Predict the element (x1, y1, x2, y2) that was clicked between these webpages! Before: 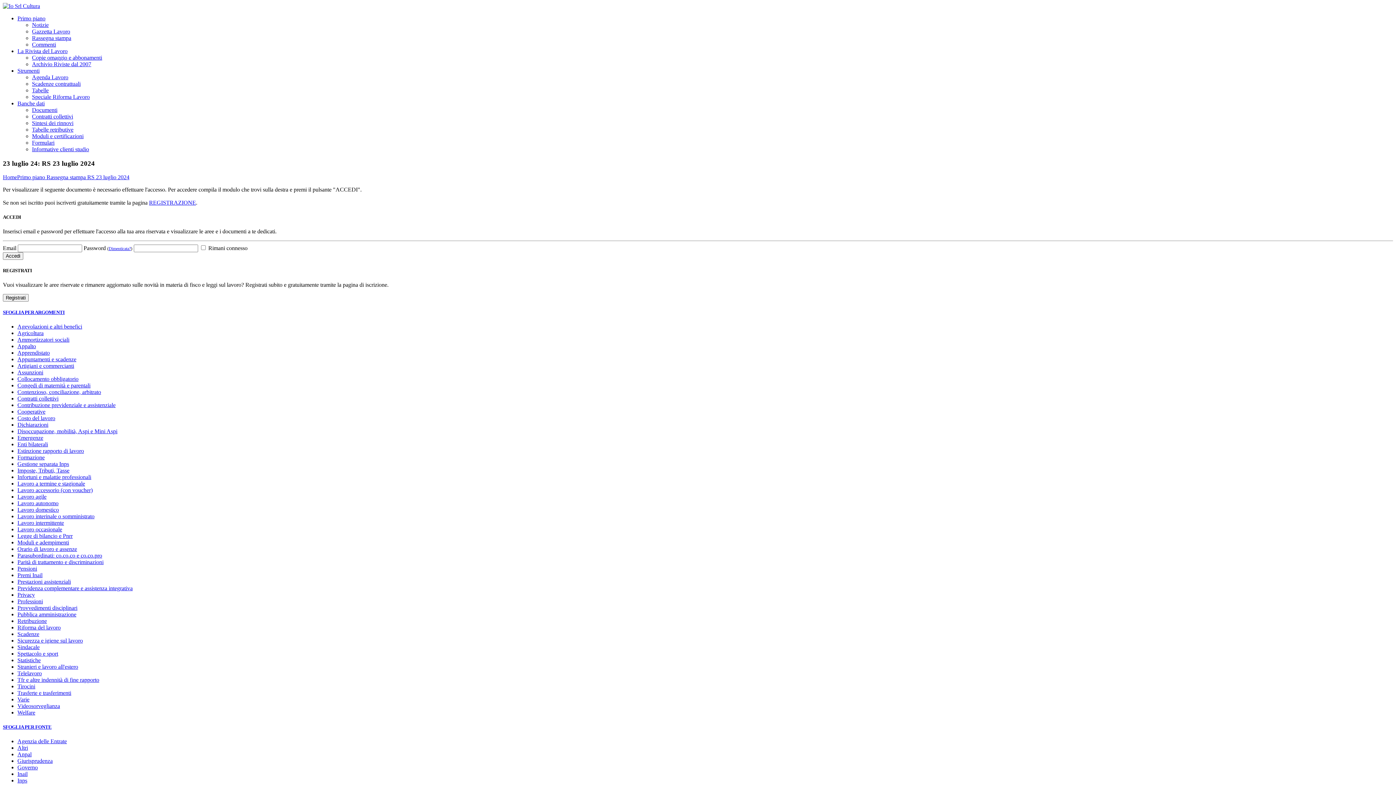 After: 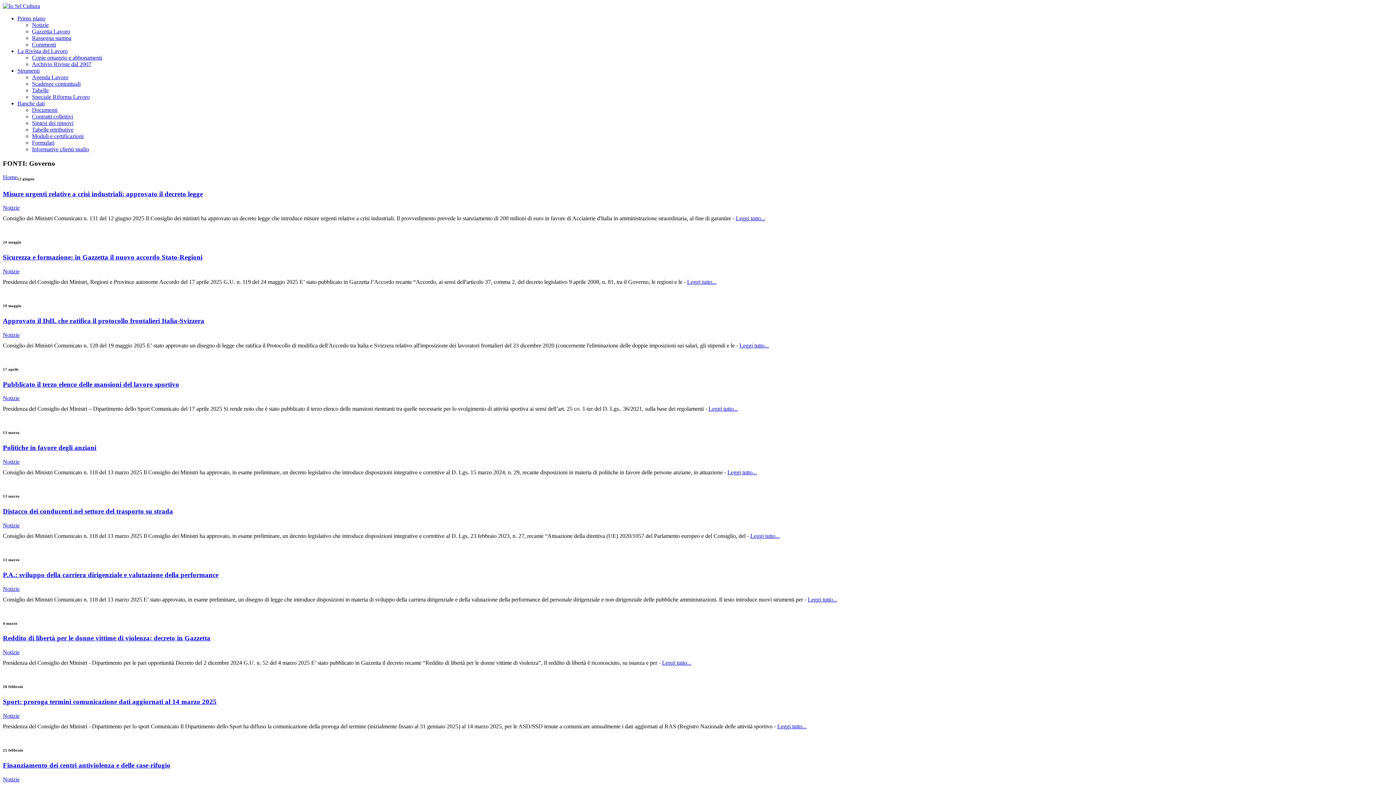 Action: bbox: (17, 764, 37, 770) label: Governo